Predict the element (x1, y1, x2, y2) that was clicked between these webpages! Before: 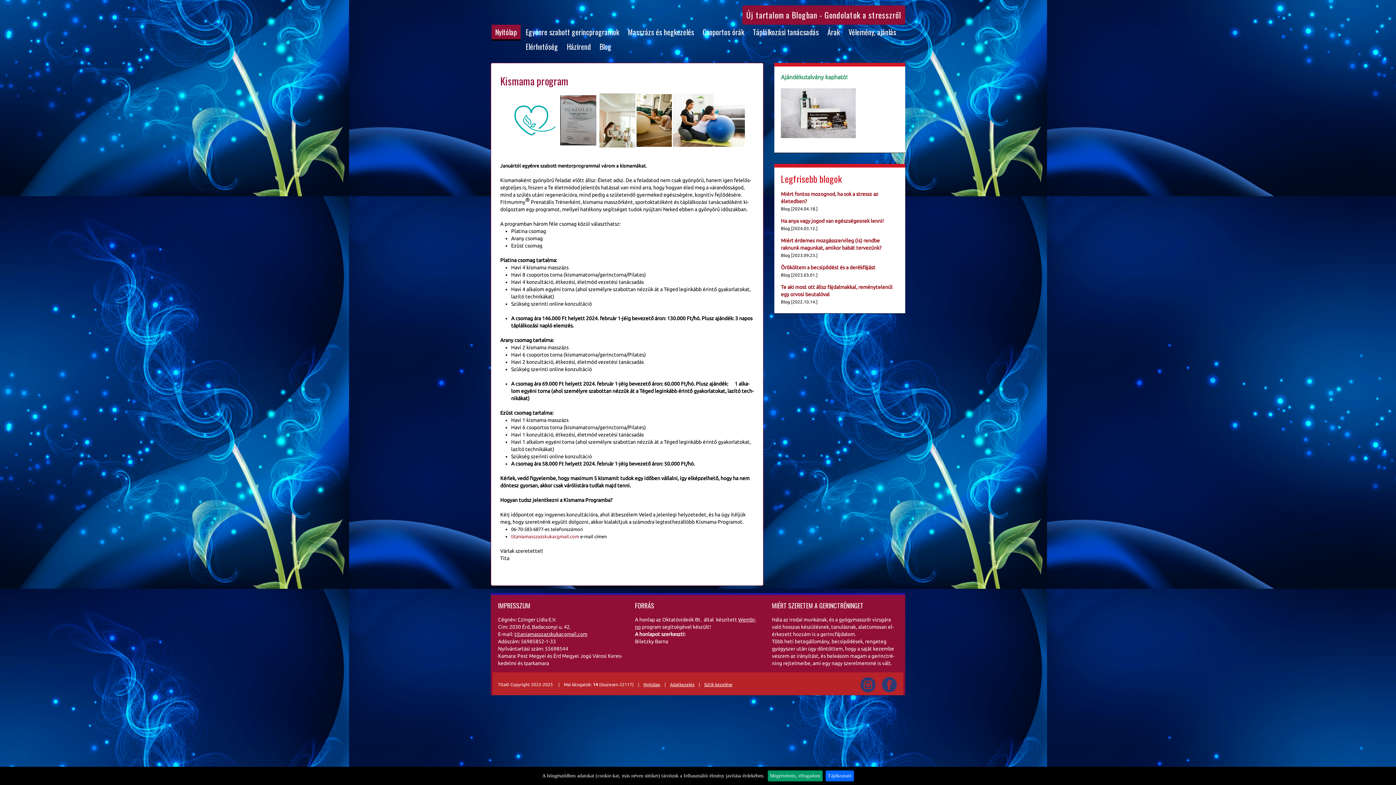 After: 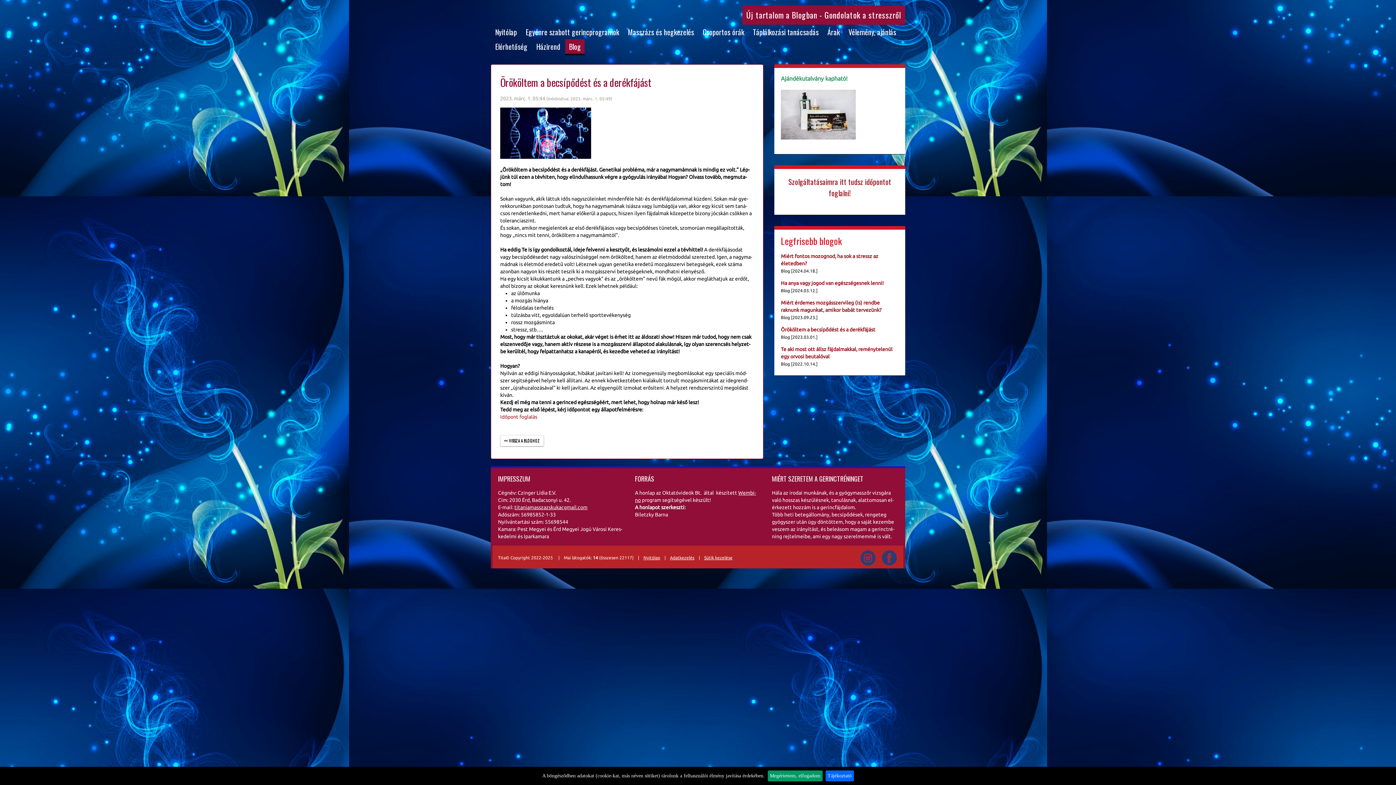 Action: bbox: (781, 264, 875, 270) label: Örököltem a becsípődést és a derékfájást